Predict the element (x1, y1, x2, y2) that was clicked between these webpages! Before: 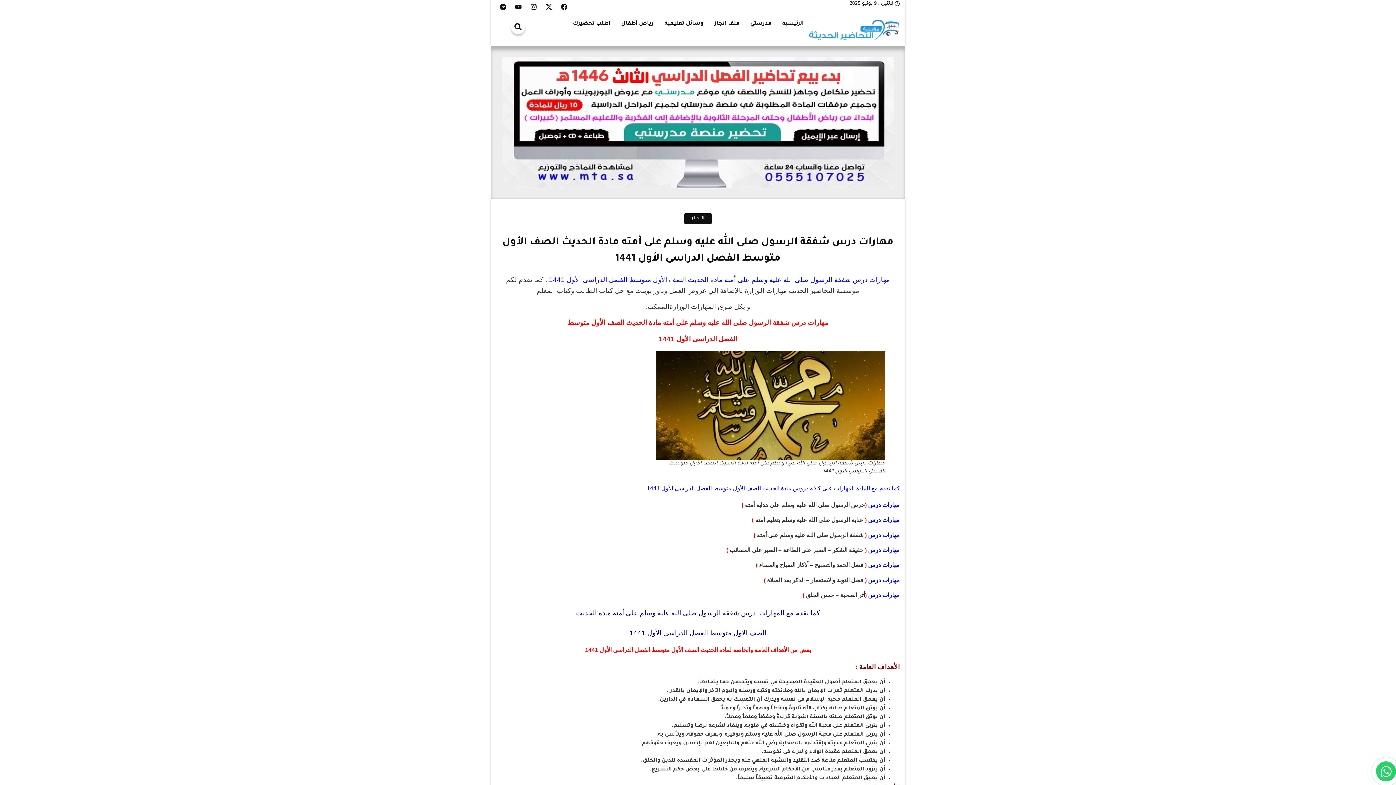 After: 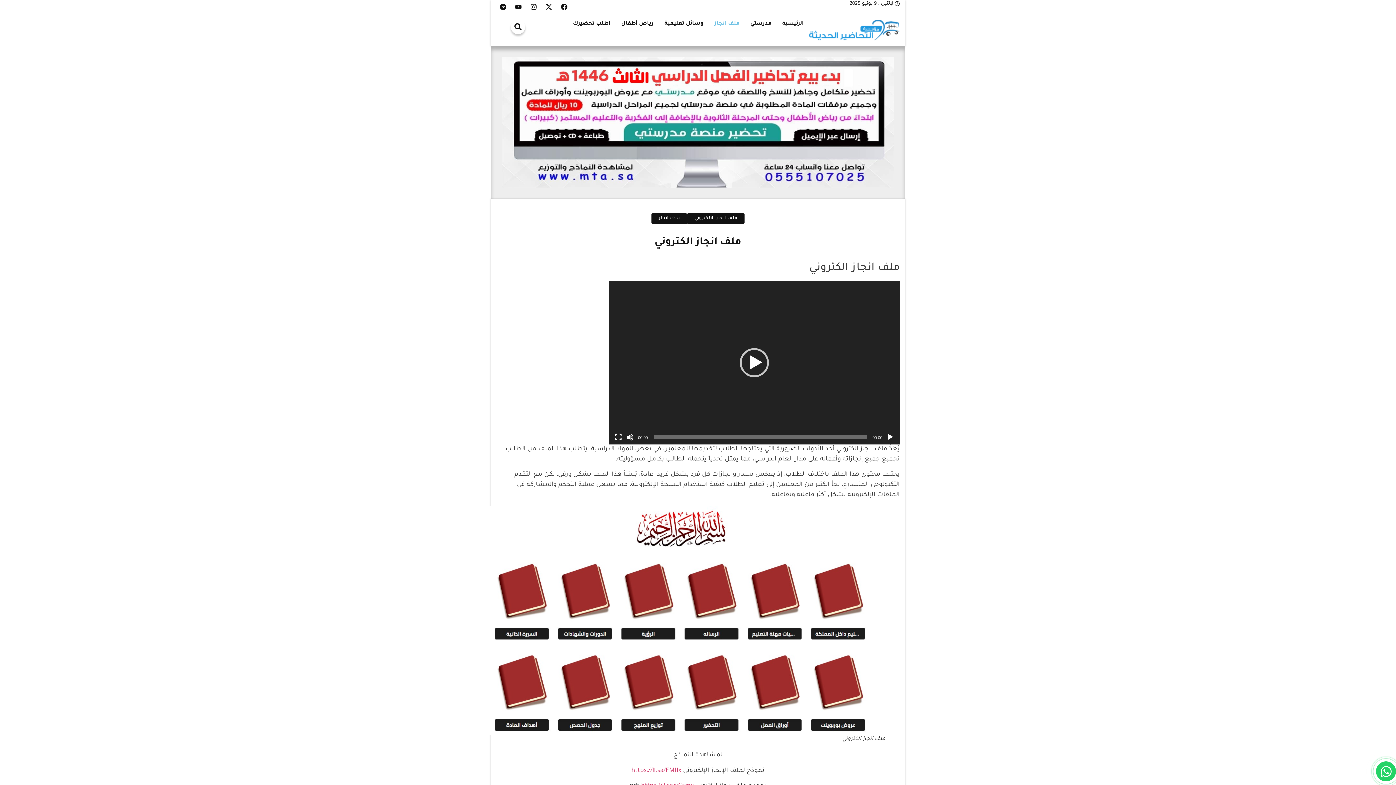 Action: label: ملف انجاز bbox: (714, 19, 739, 28)